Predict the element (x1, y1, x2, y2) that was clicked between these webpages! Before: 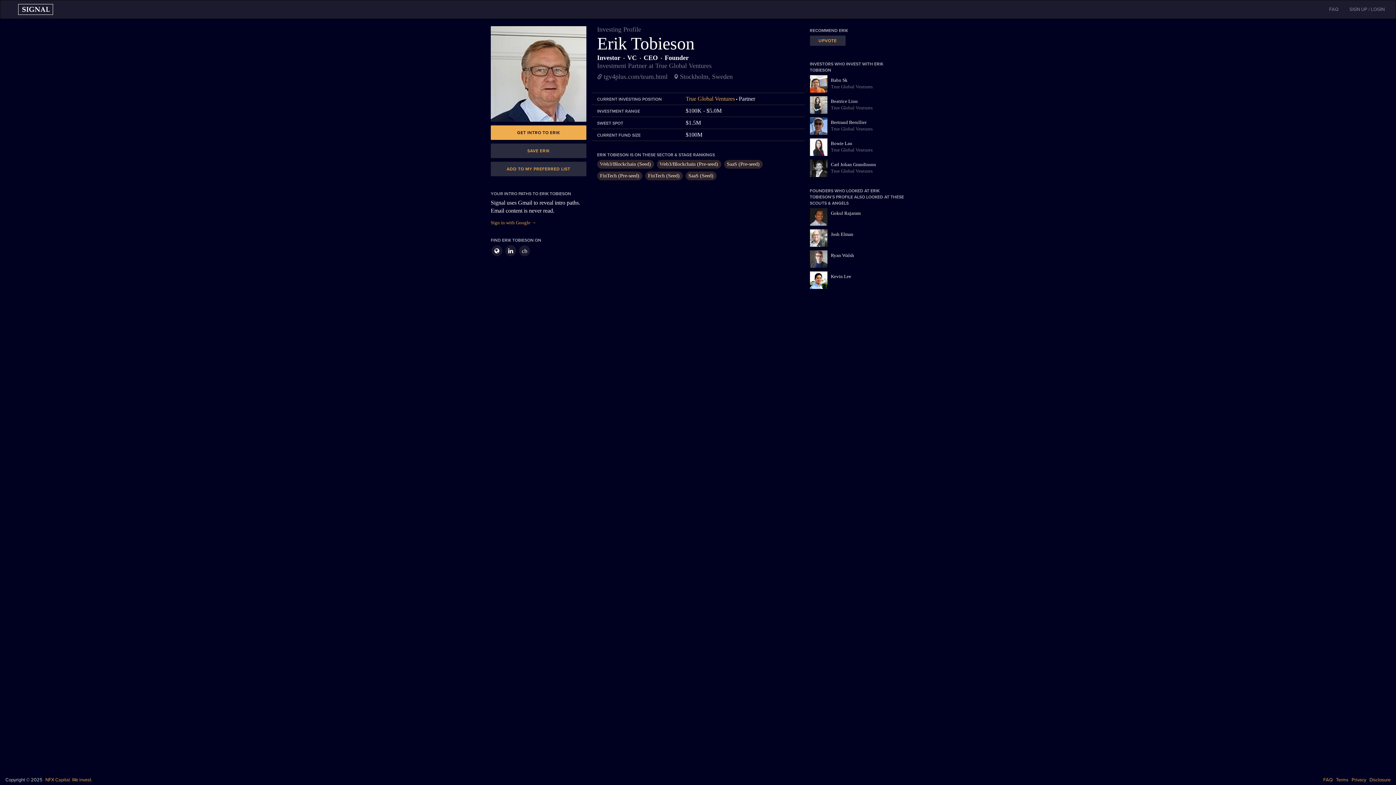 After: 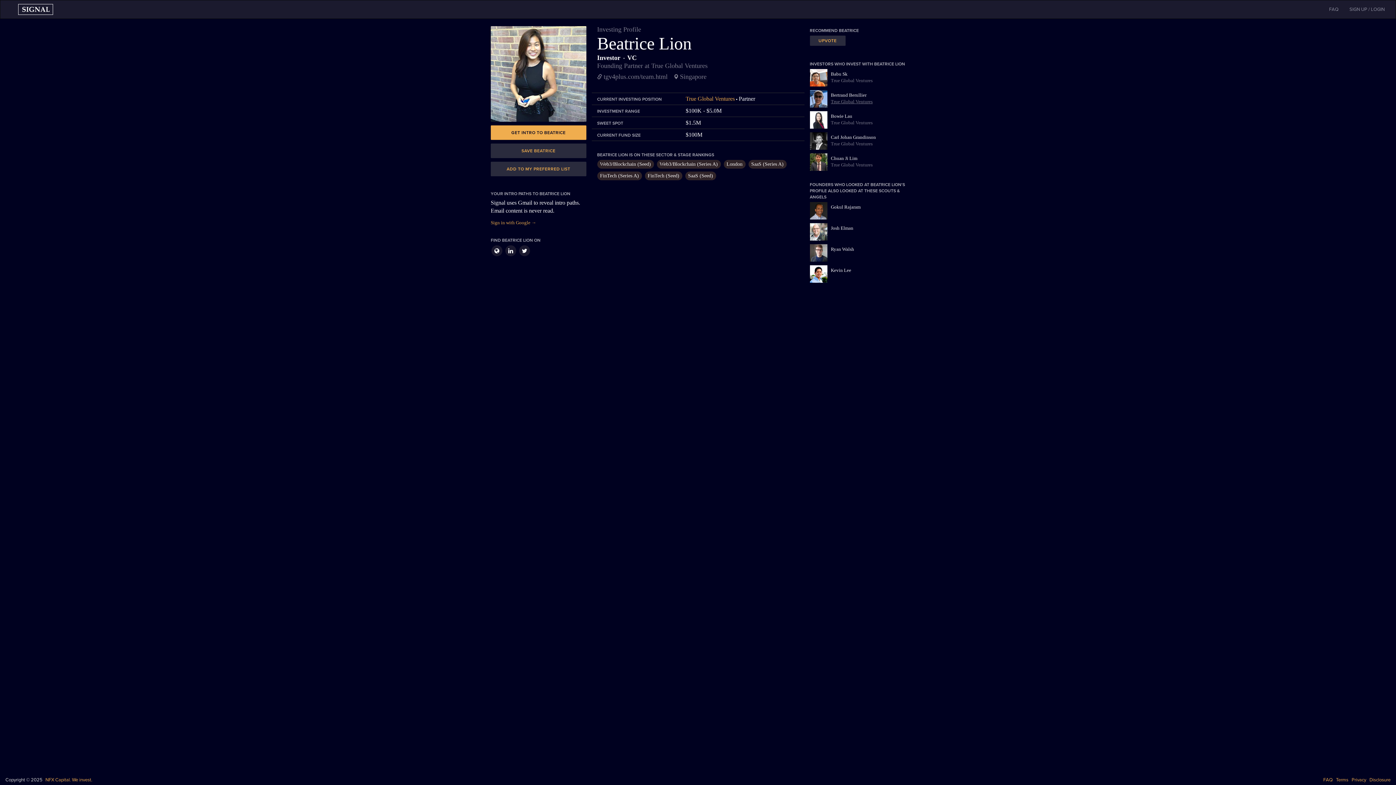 Action: bbox: (831, 98, 858, 104) label: Beatrice Lion